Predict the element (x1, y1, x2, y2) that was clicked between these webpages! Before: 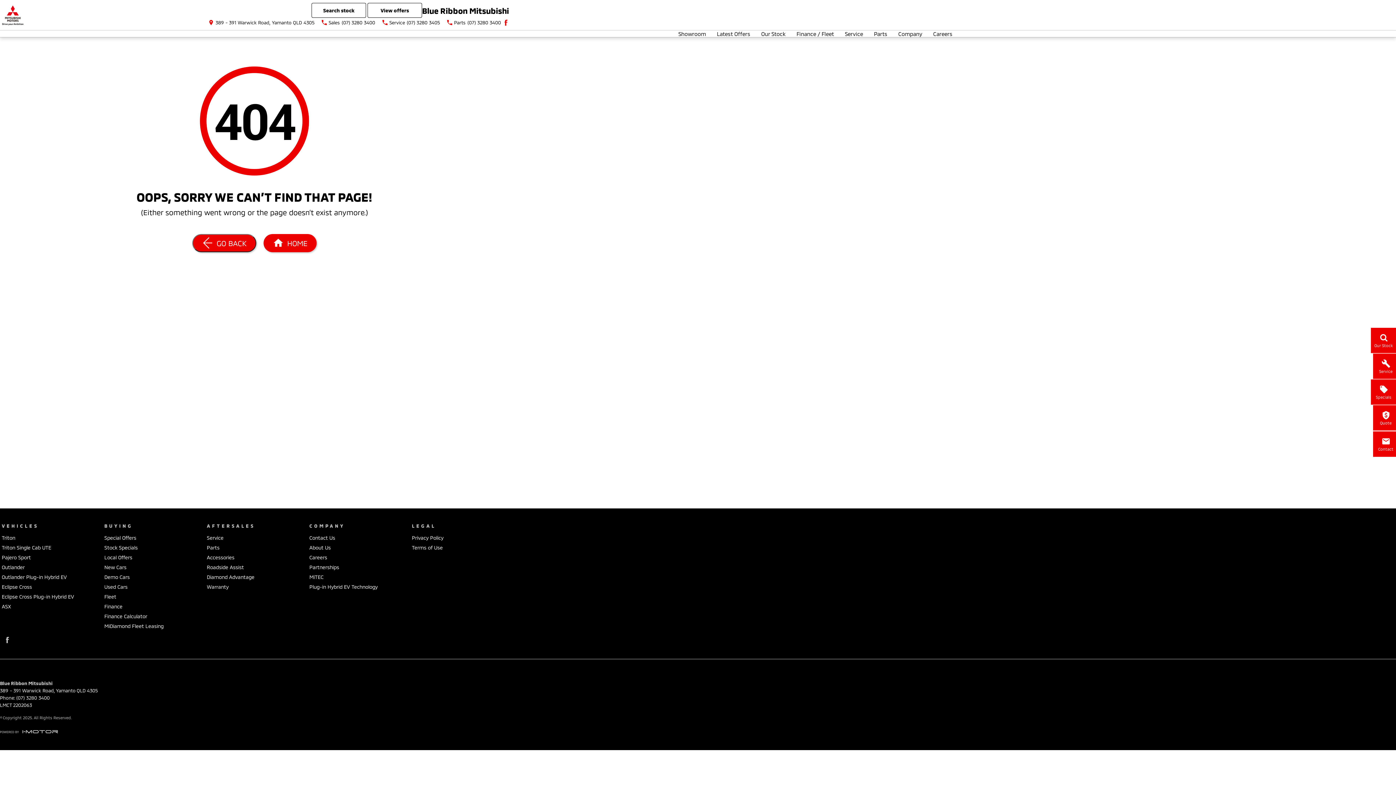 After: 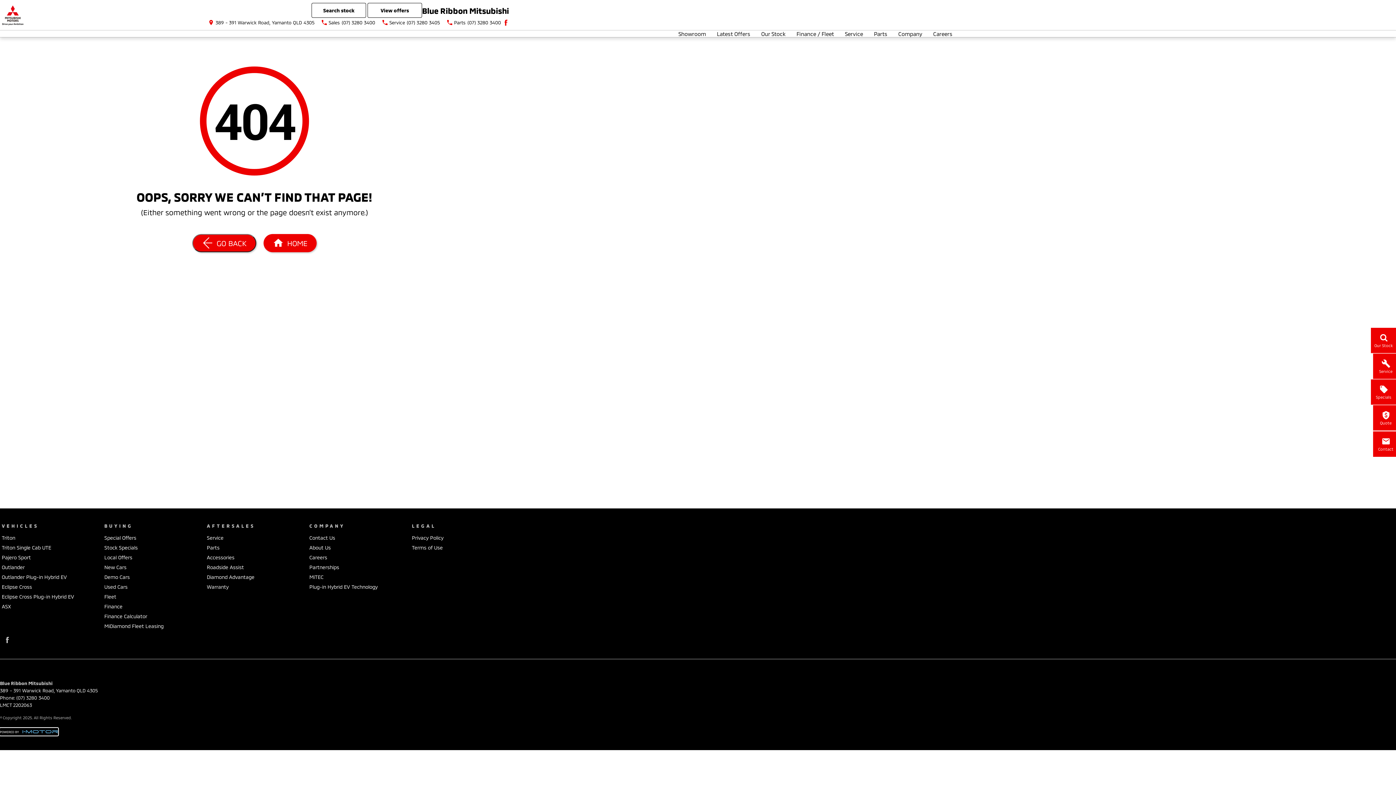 Action: bbox: (0, 728, 58, 736) label: Toggle links